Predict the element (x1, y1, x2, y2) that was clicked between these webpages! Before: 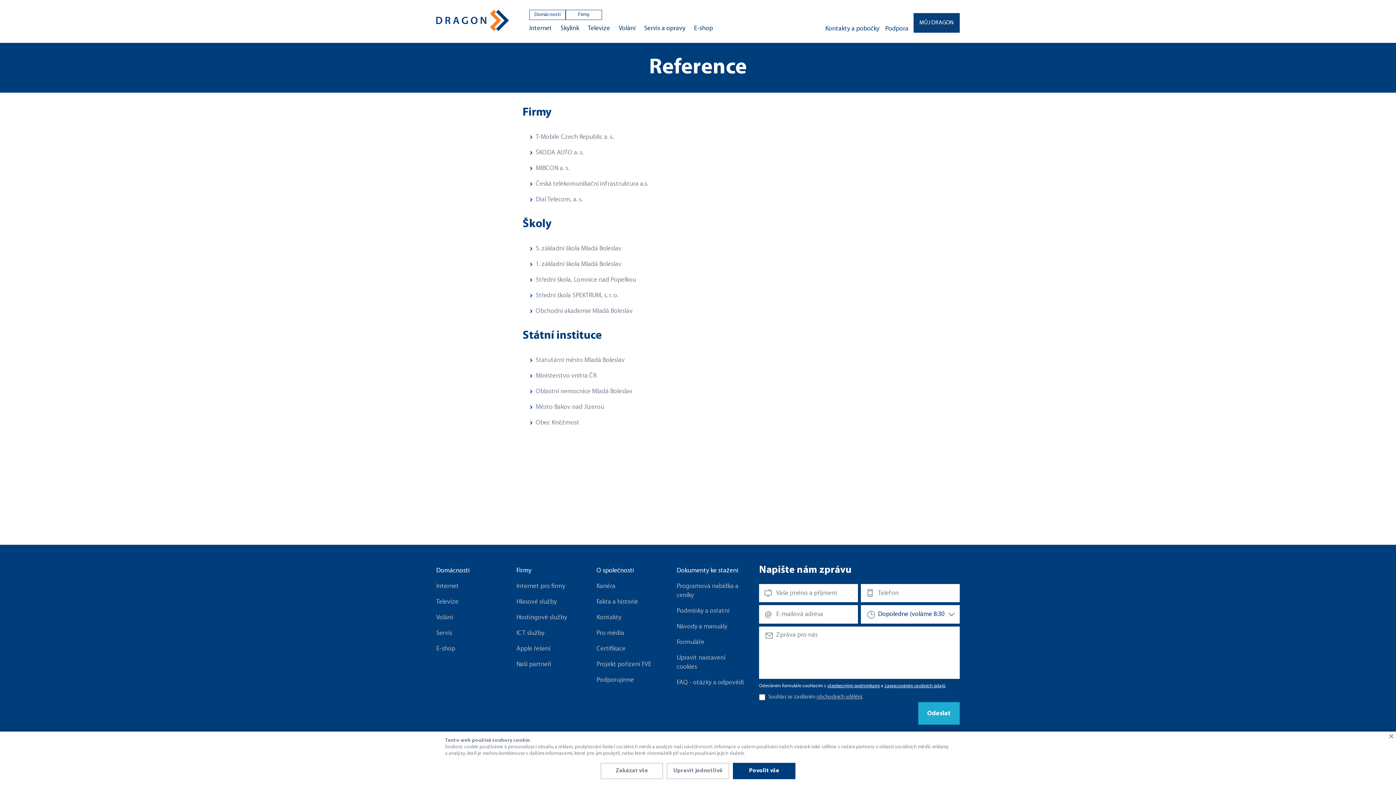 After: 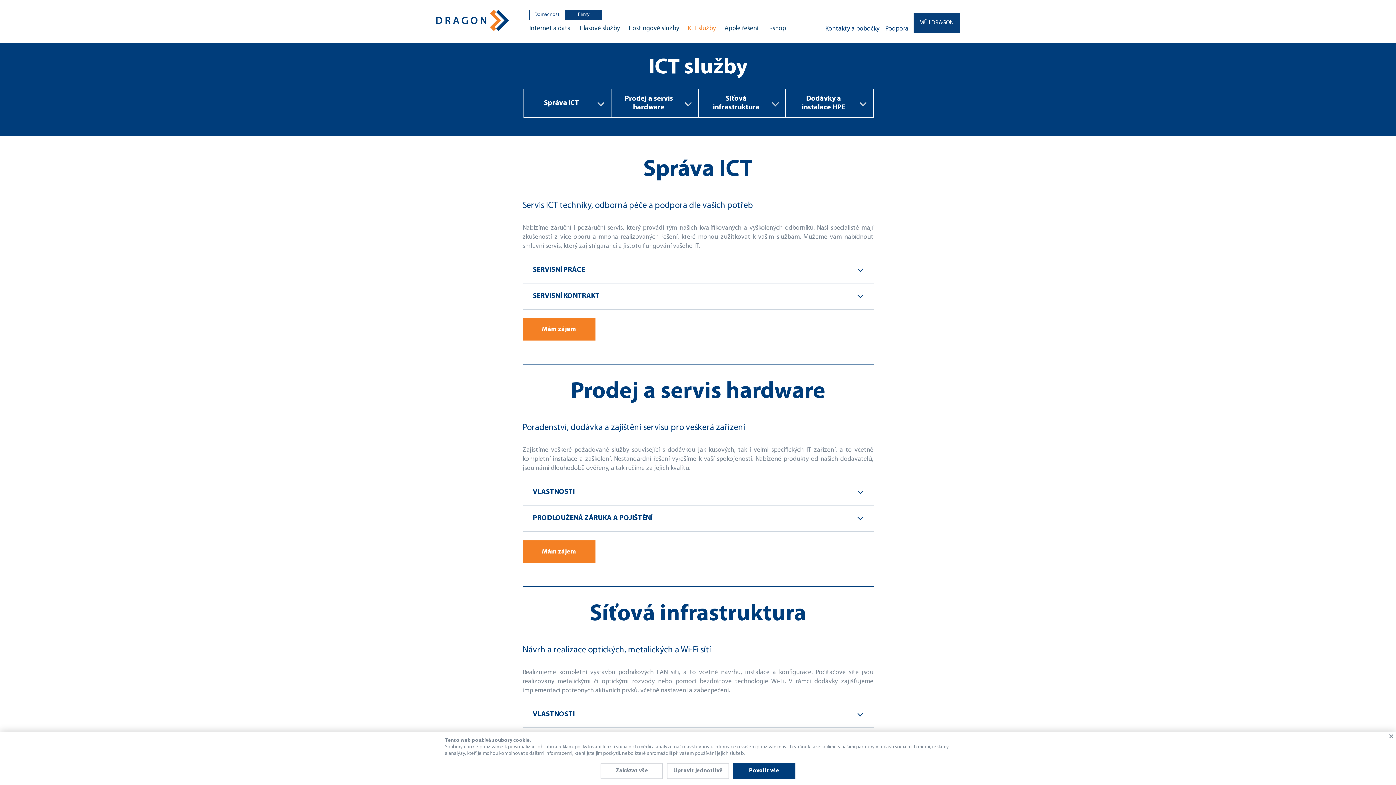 Action: bbox: (516, 625, 544, 641) label: ICT služby